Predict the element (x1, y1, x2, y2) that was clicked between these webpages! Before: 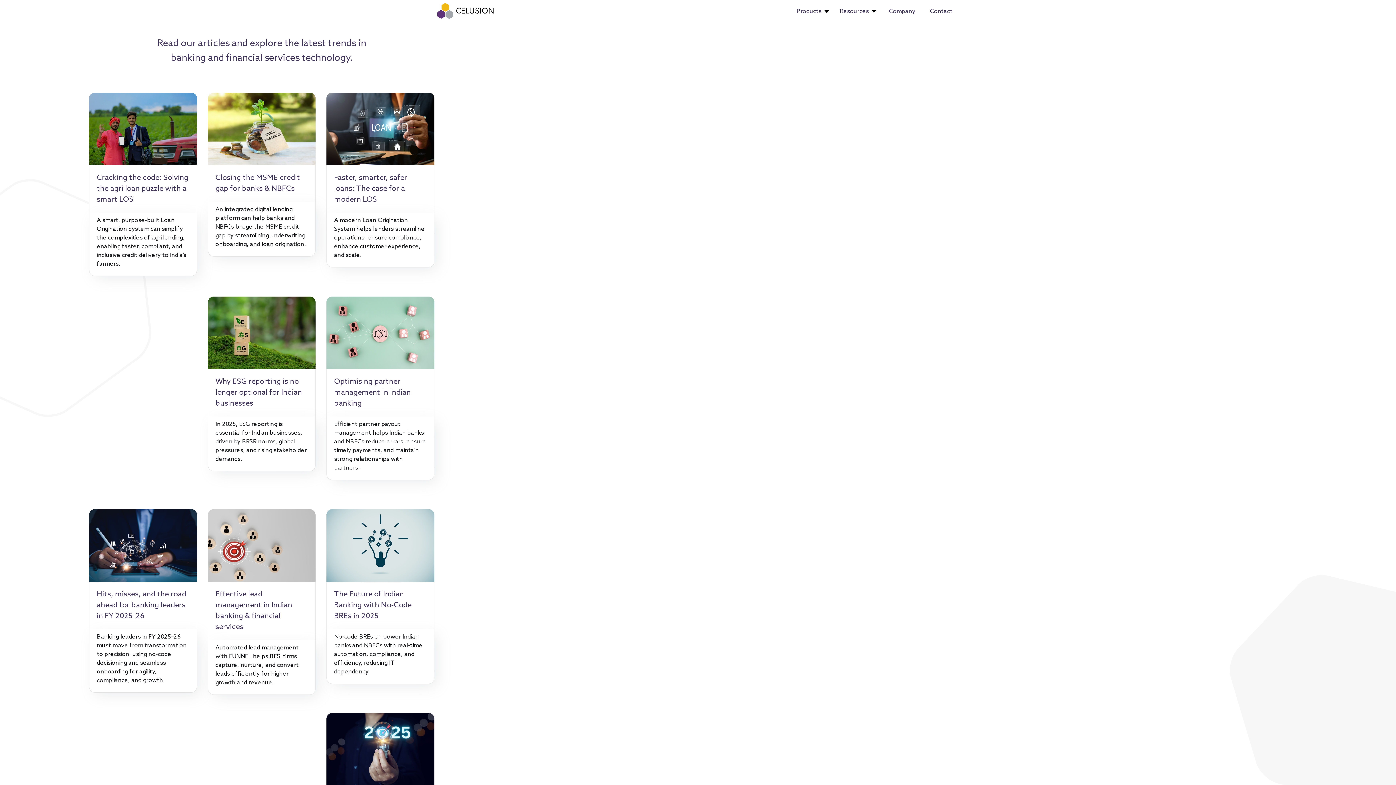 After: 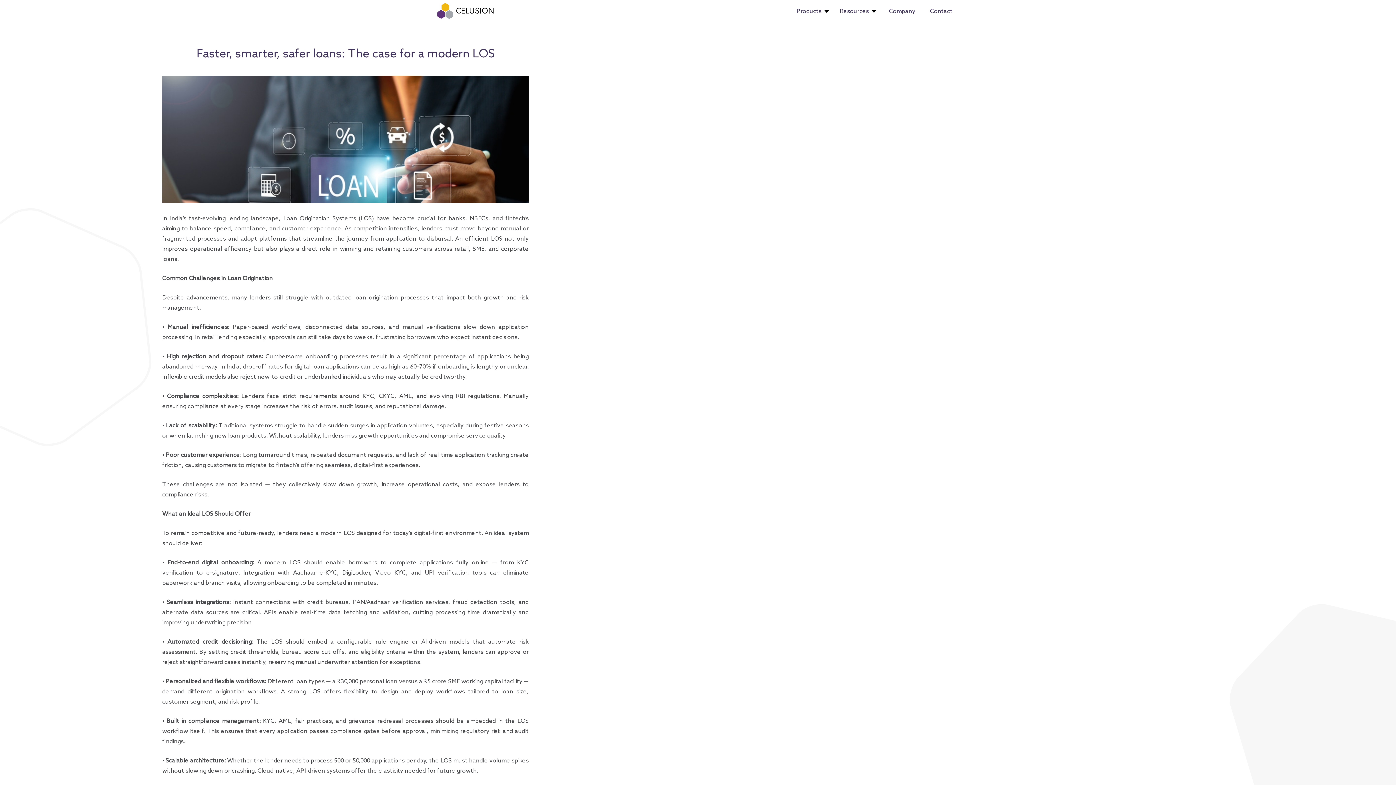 Action: bbox: (326, 92, 434, 212) label: Faster, smarter, safer loans: The case for a modern LOS